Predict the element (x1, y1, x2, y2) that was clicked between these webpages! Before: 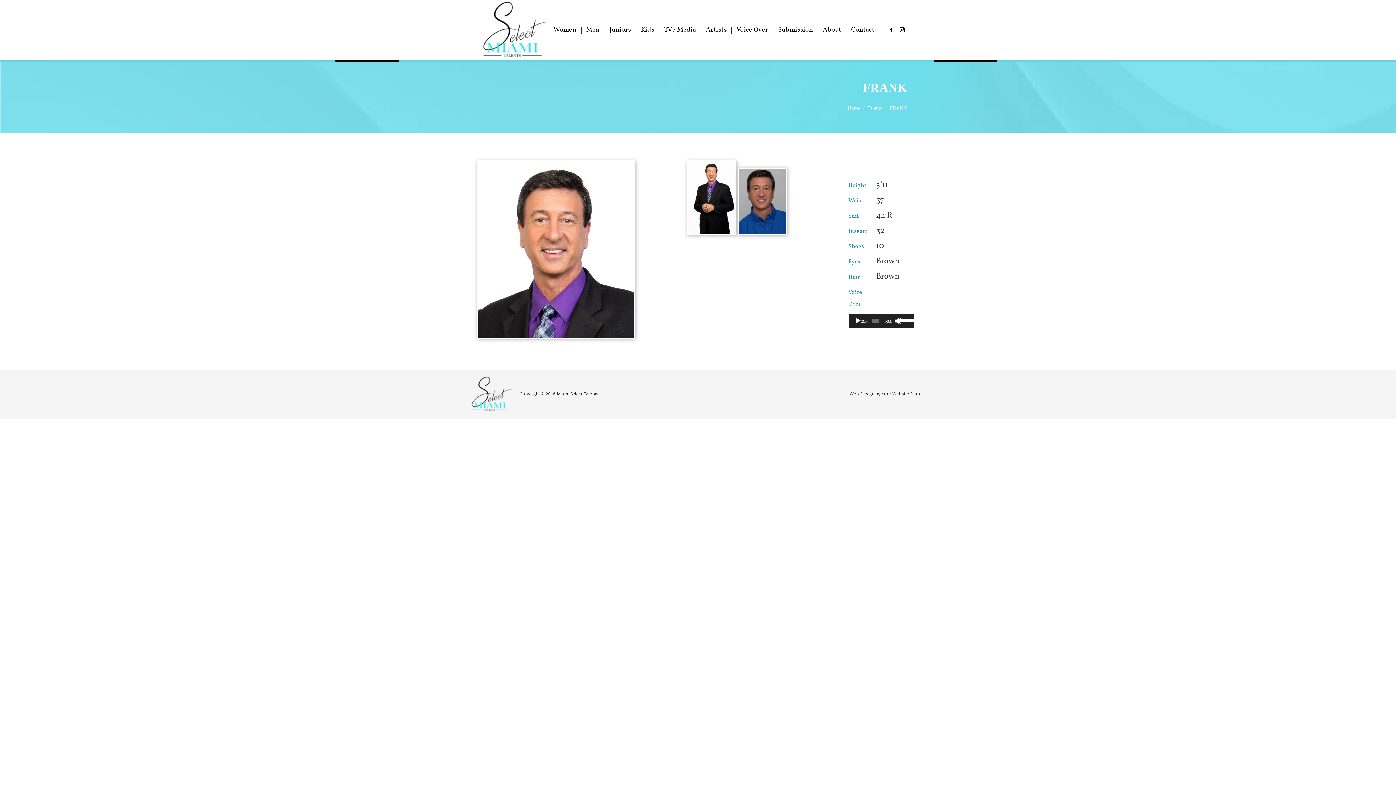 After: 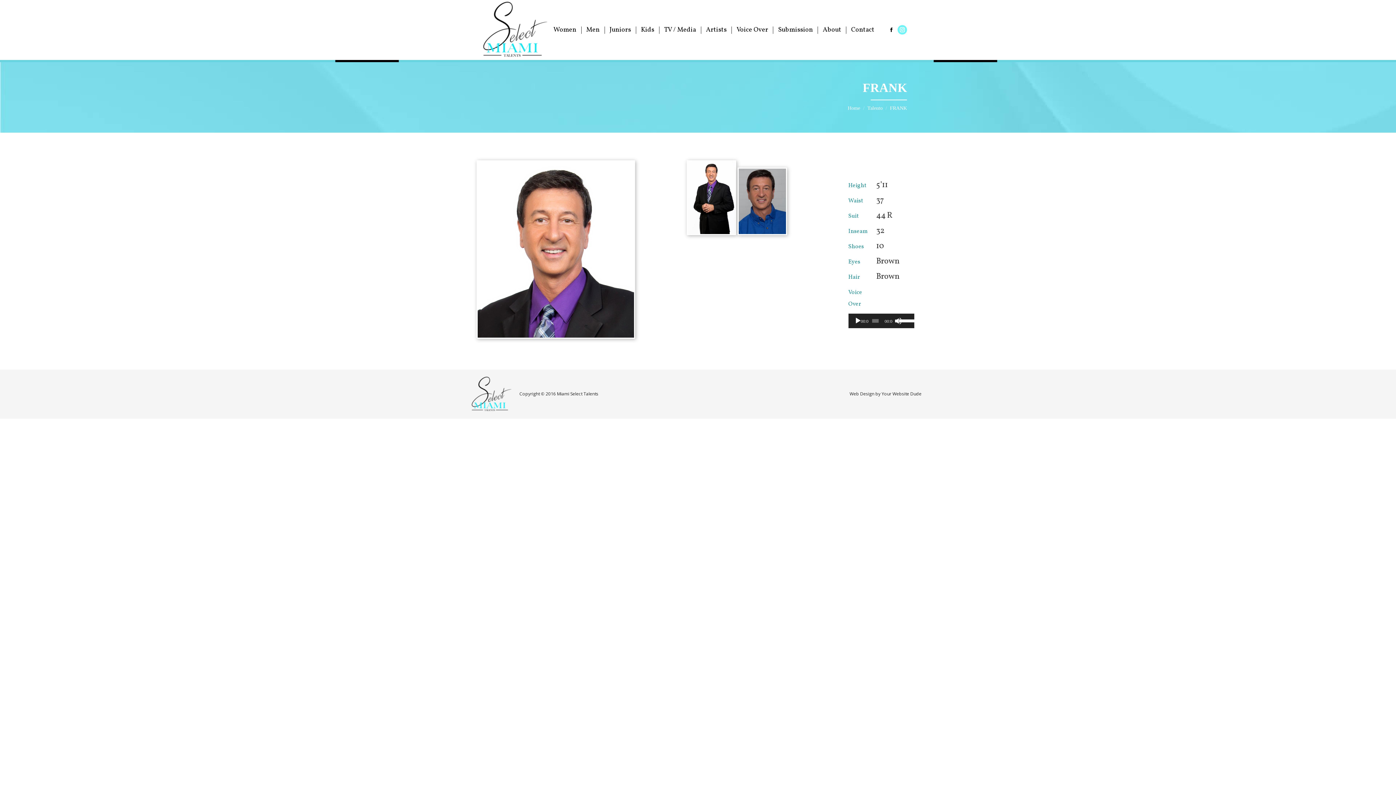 Action: bbox: (897, 24, 907, 34) label: Instagram page opens in new window